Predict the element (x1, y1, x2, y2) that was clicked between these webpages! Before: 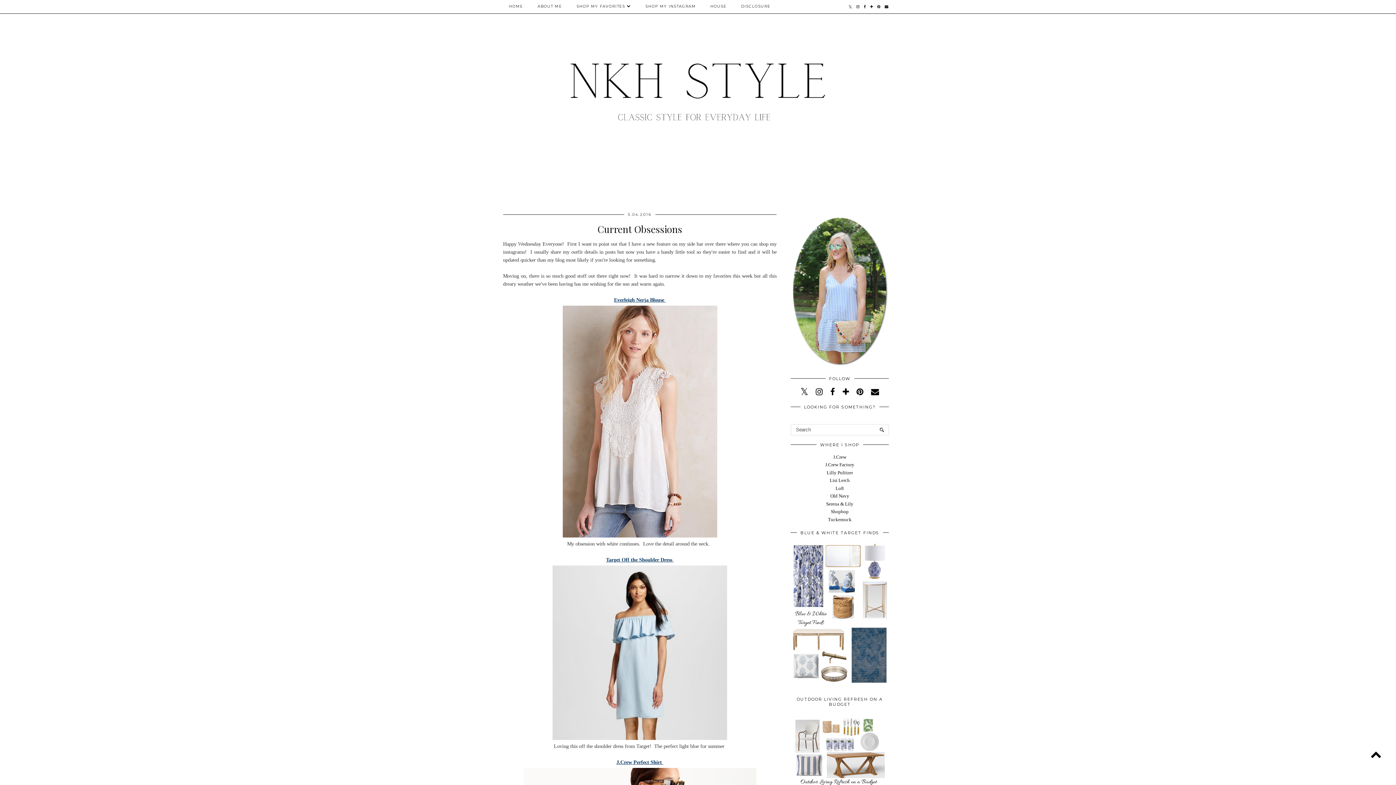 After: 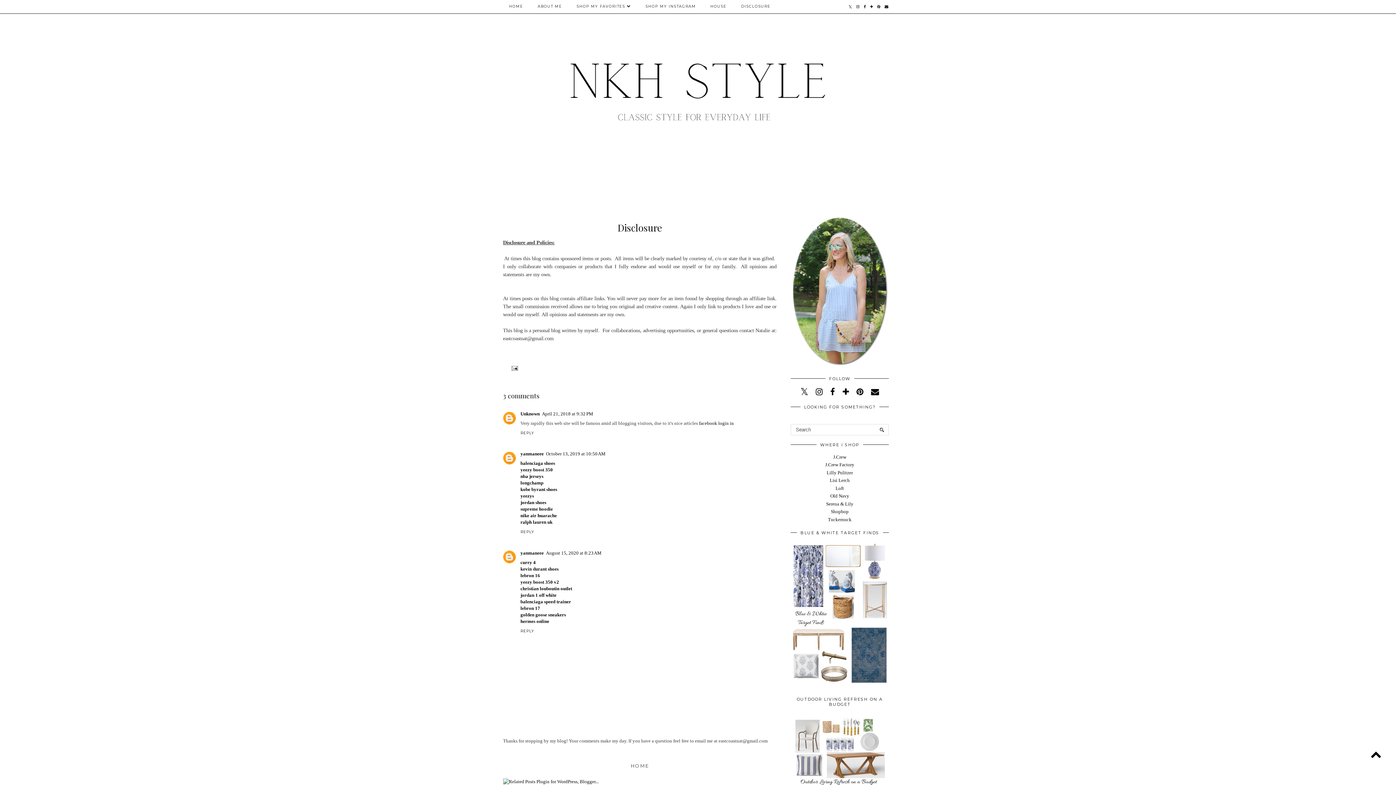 Action: label: DISCLOSURE bbox: (734, 0, 778, 13)